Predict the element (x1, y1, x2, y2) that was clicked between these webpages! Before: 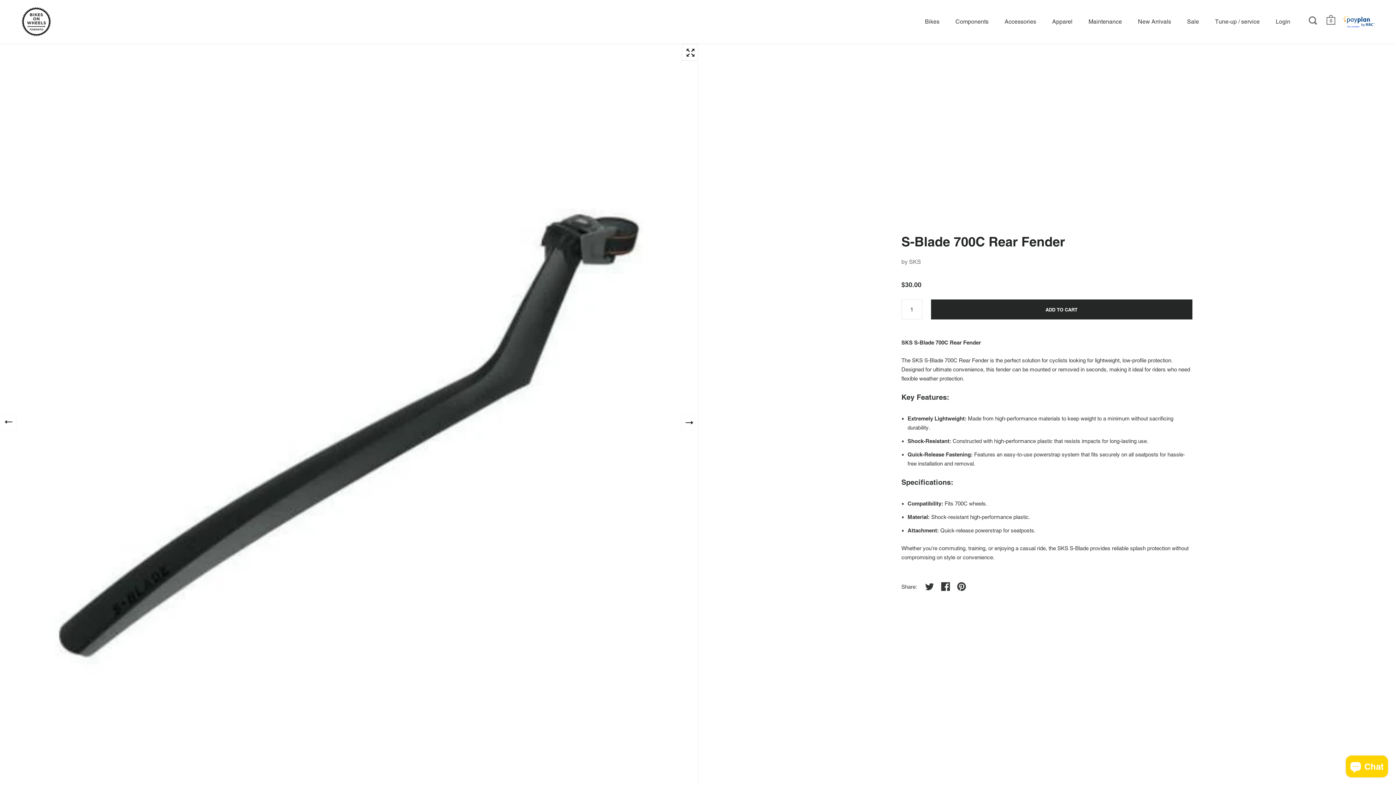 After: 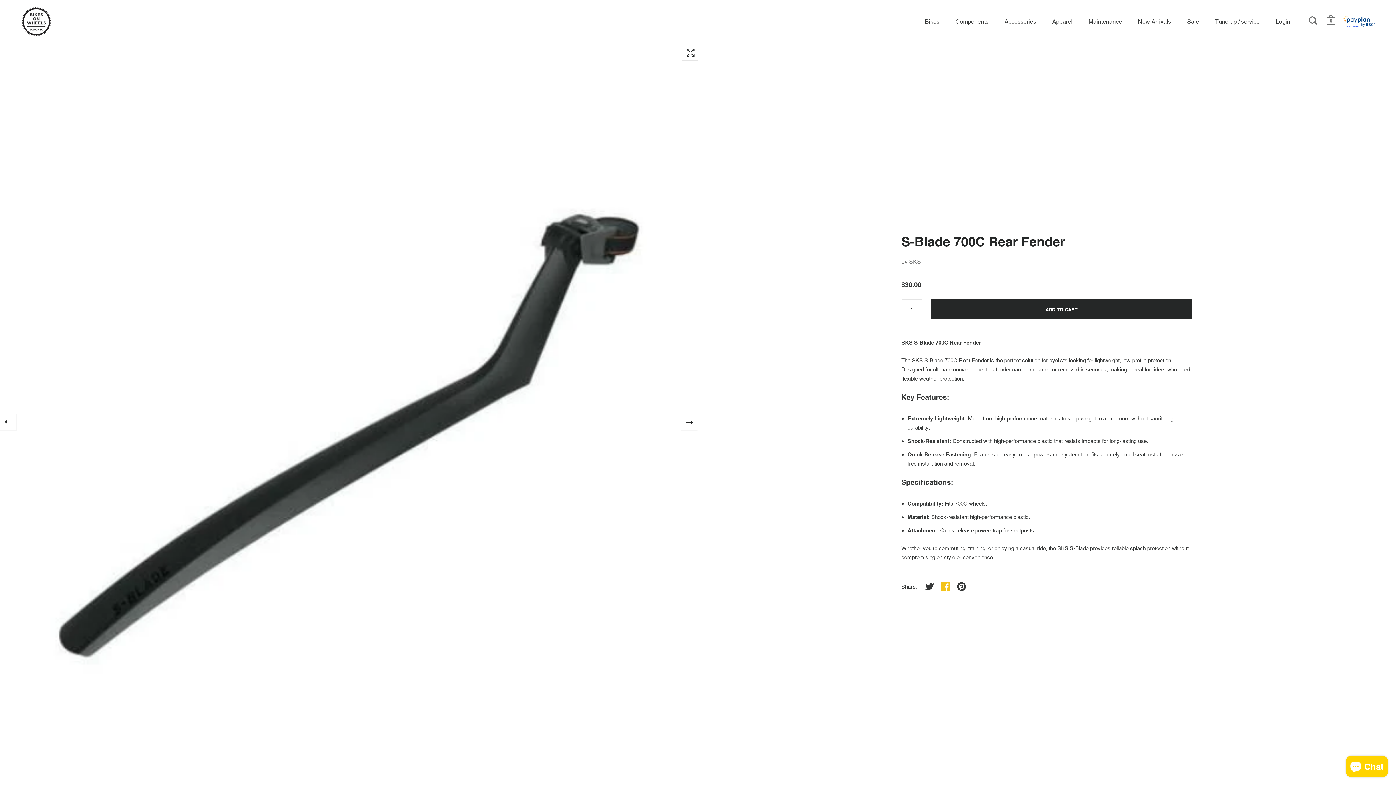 Action: bbox: (937, 578, 953, 594)